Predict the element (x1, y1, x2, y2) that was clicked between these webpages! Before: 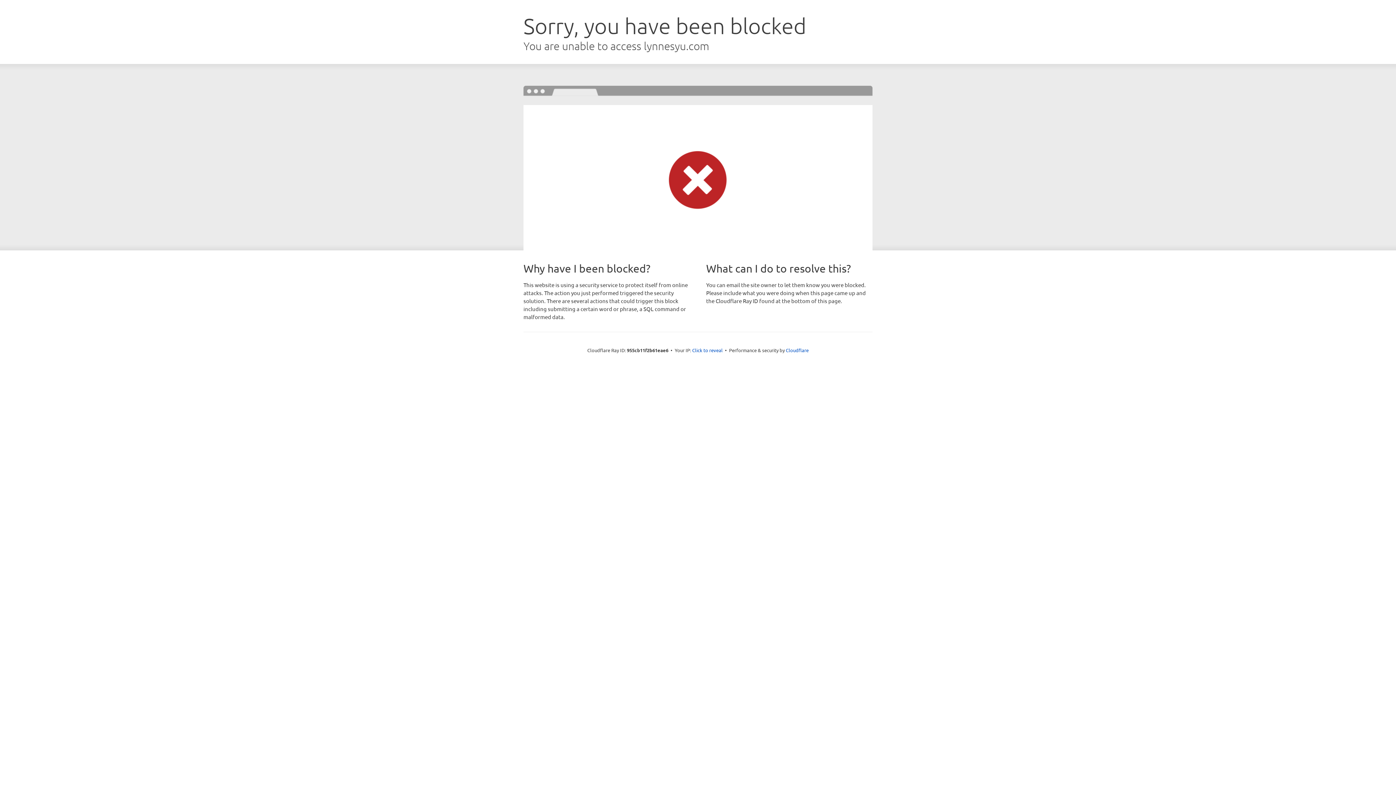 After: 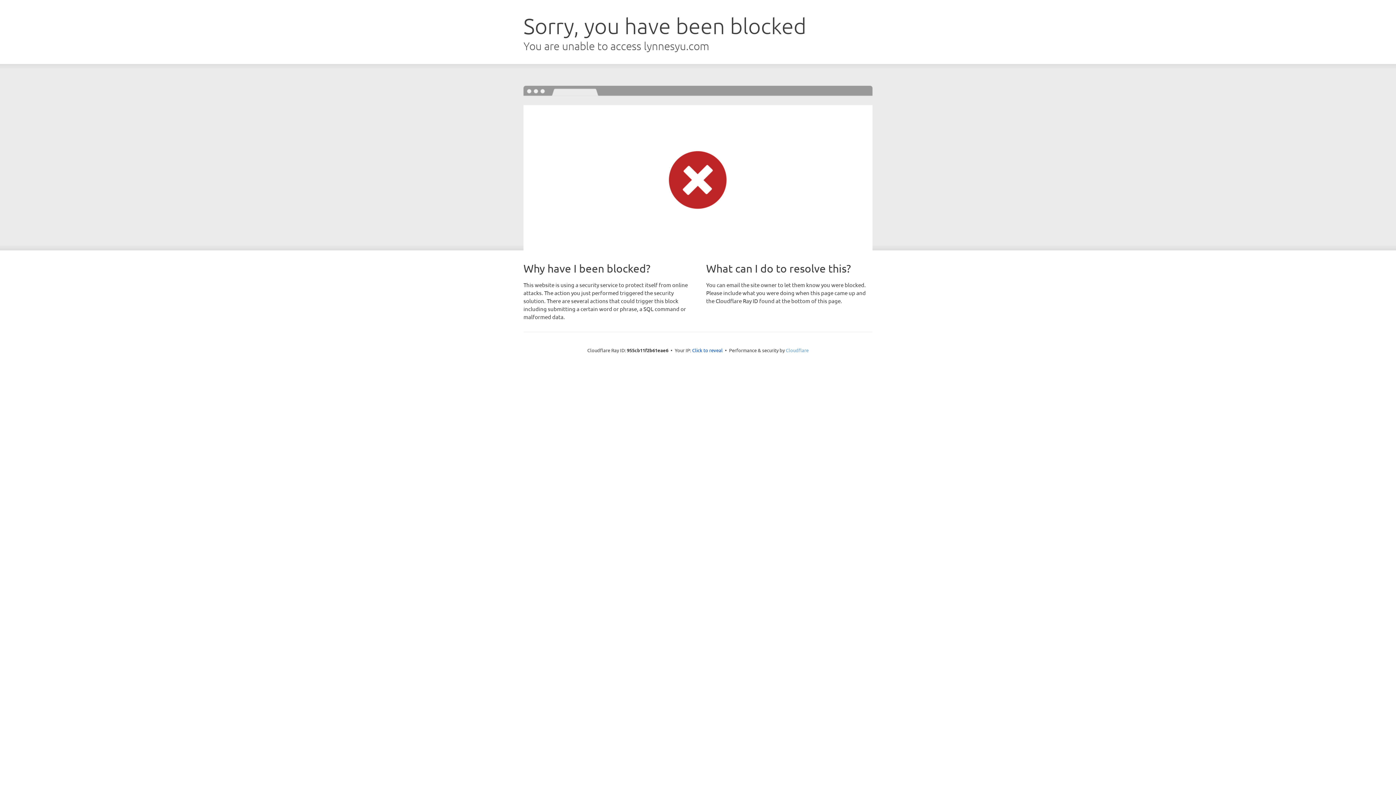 Action: bbox: (786, 347, 808, 353) label: Cloudflare